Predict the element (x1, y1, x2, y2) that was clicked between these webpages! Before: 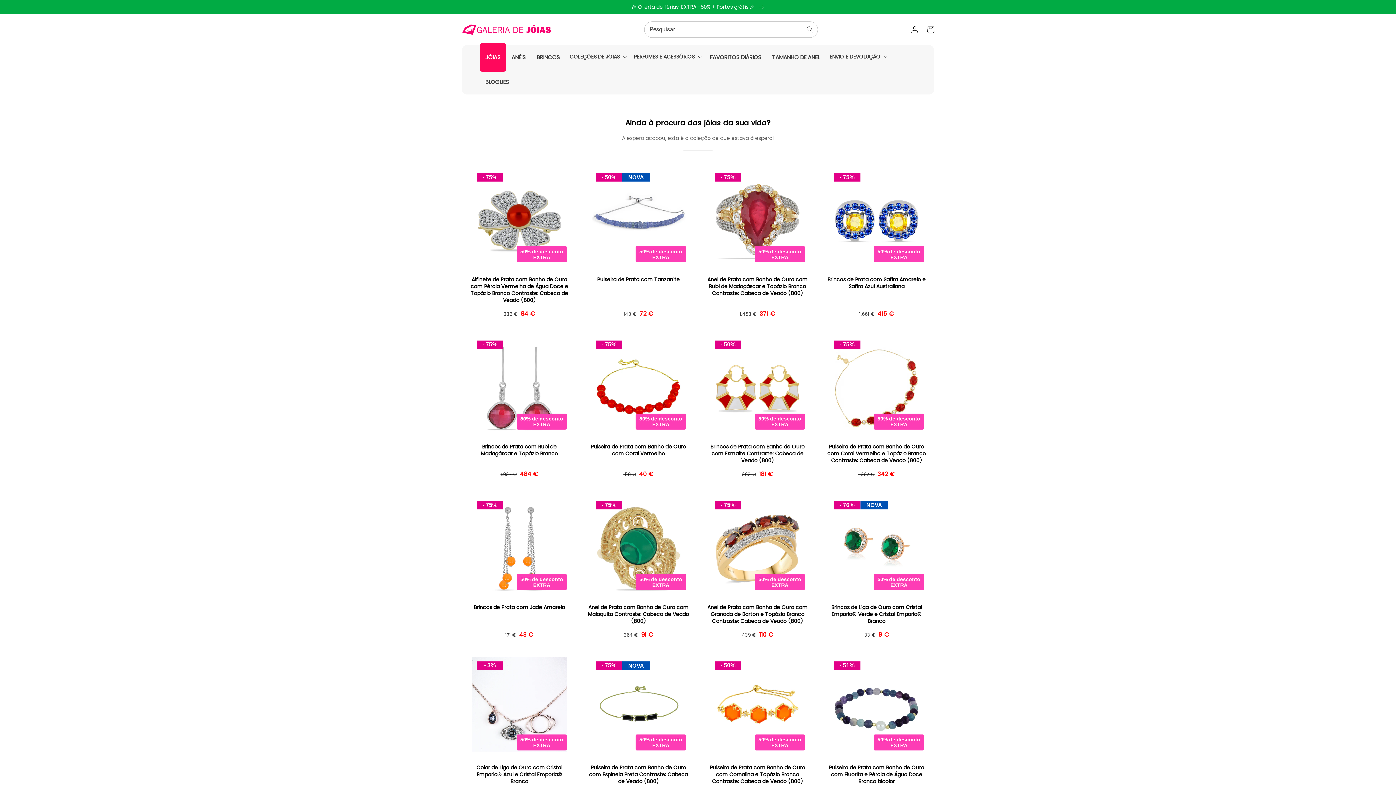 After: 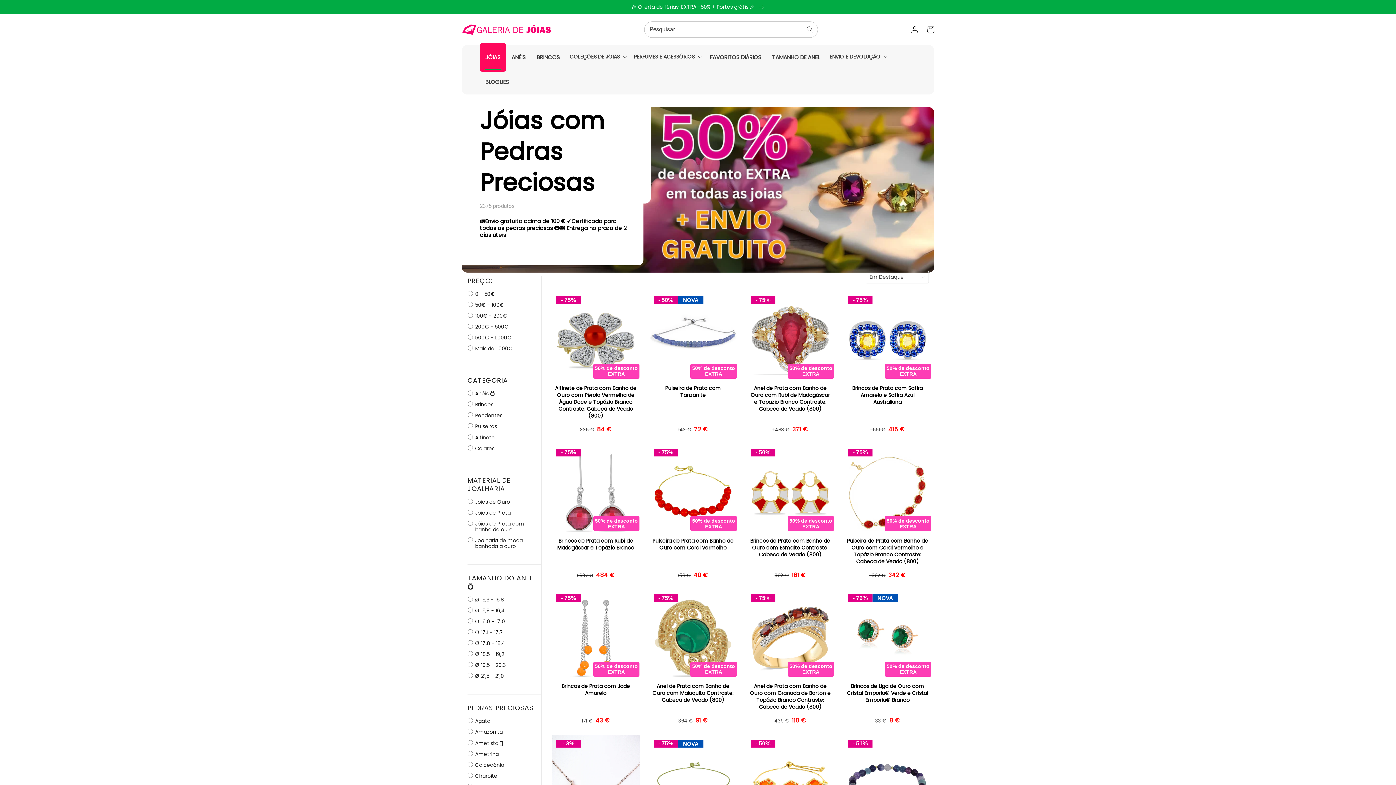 Action: bbox: (0, 0, 1396, 13) label: 🎉 Oferta de férias: EXTRA -50% + Portes grátis 🎉 